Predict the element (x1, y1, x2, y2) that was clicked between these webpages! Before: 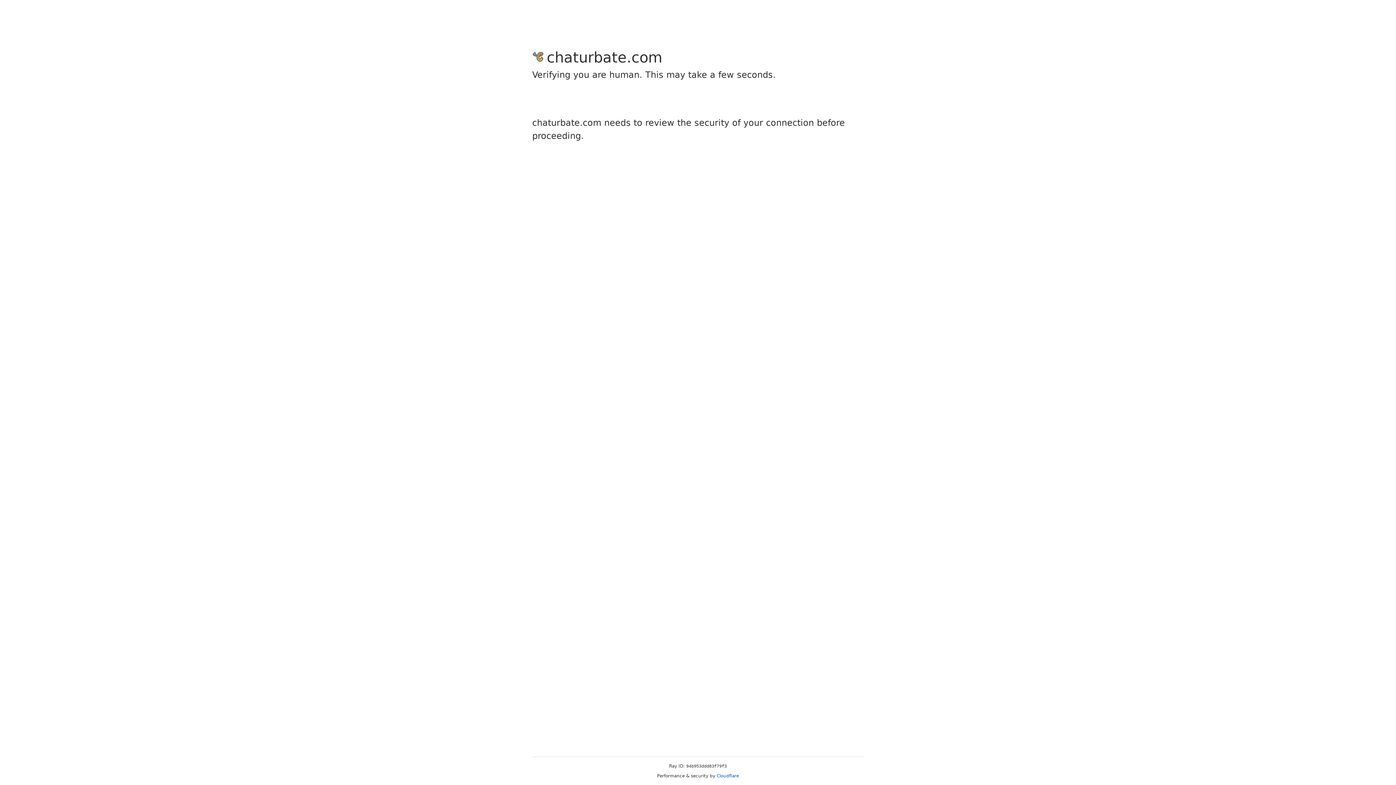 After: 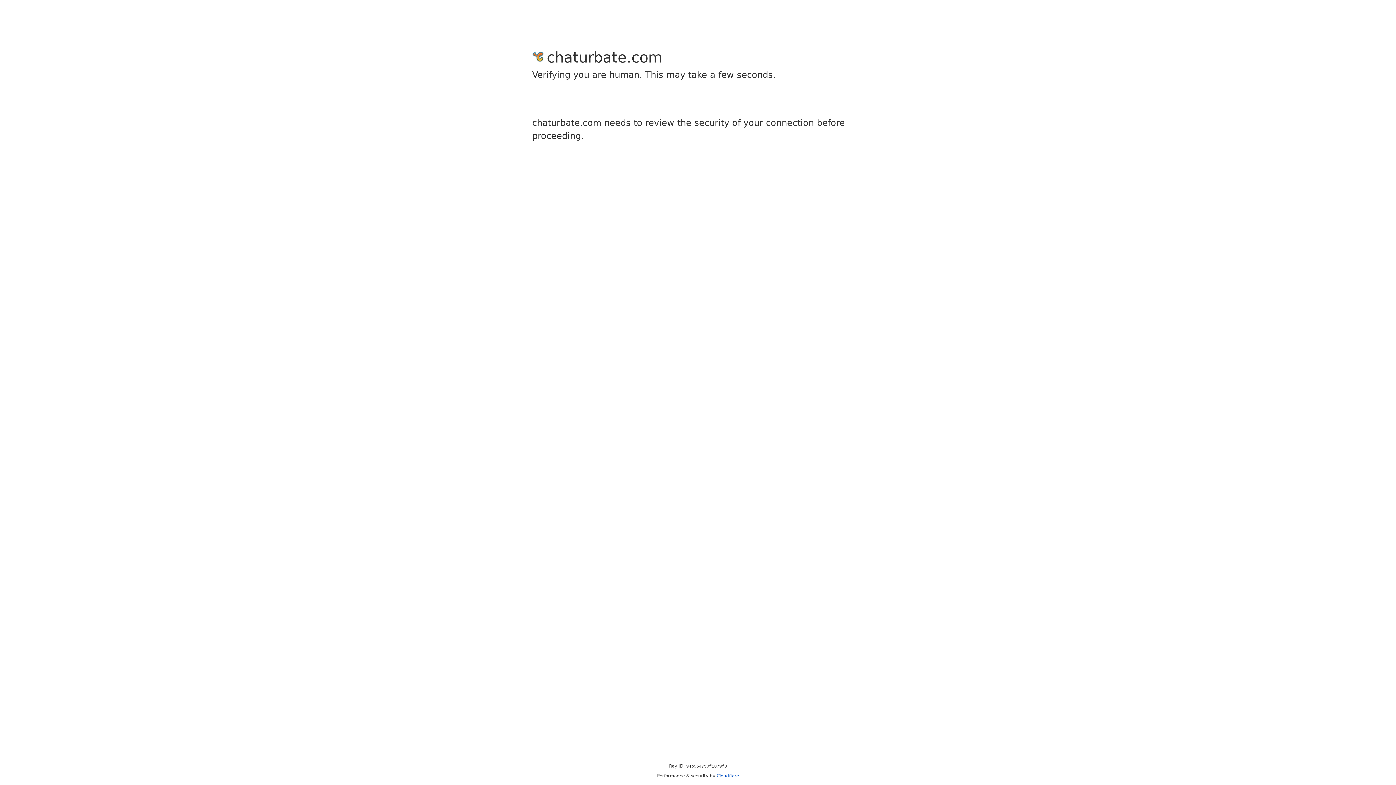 Action: bbox: (716, 773, 739, 778) label: Cloudflare